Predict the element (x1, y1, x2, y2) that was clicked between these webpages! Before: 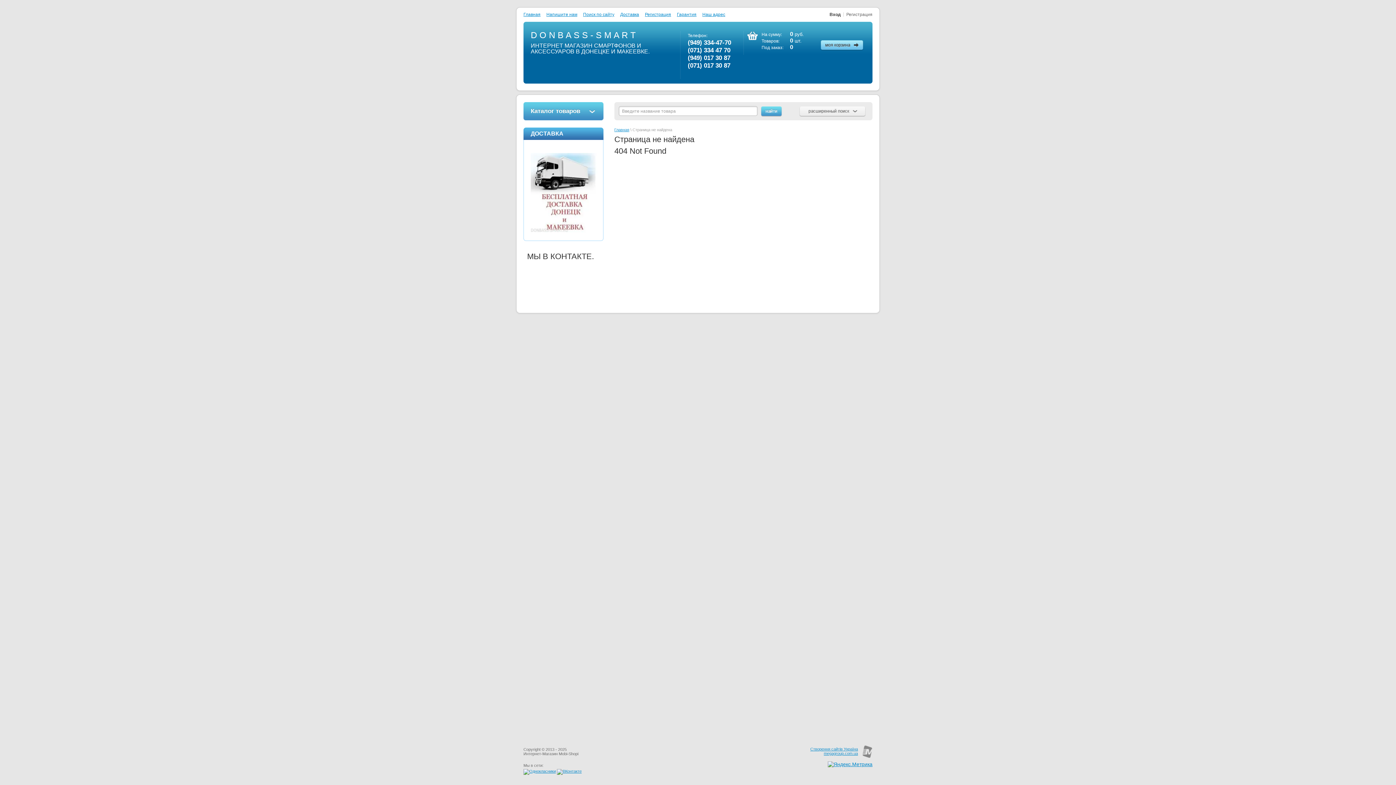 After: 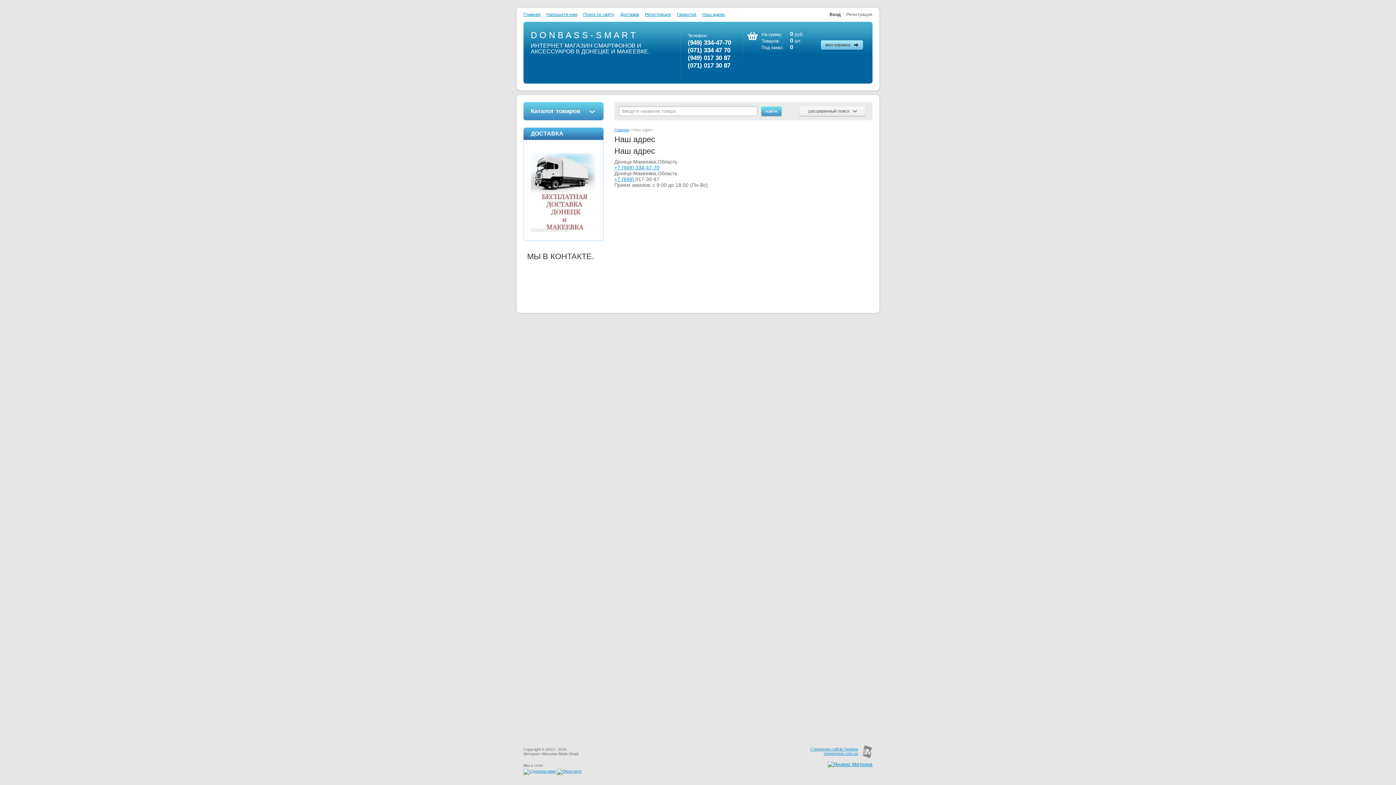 Action: bbox: (702, 12, 725, 17) label: Наш адрес